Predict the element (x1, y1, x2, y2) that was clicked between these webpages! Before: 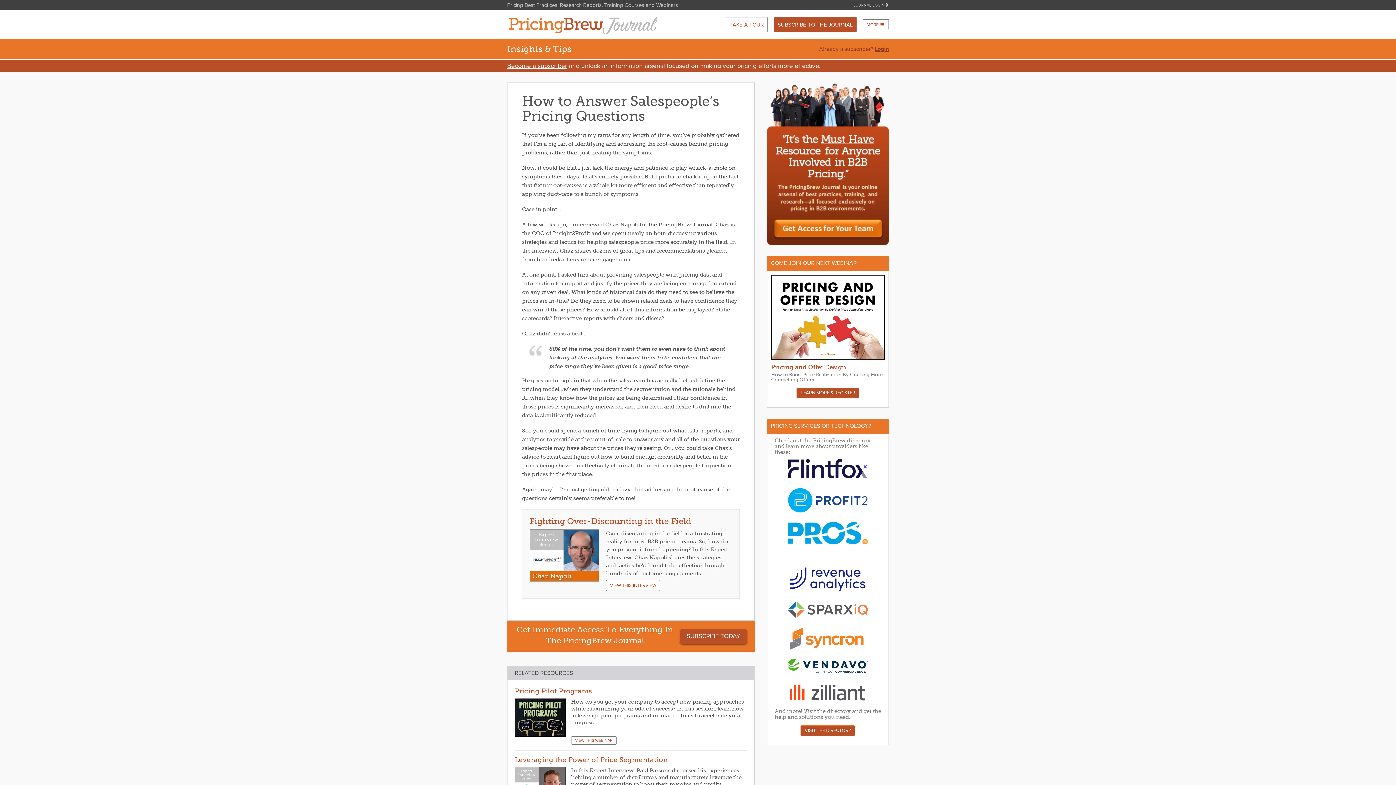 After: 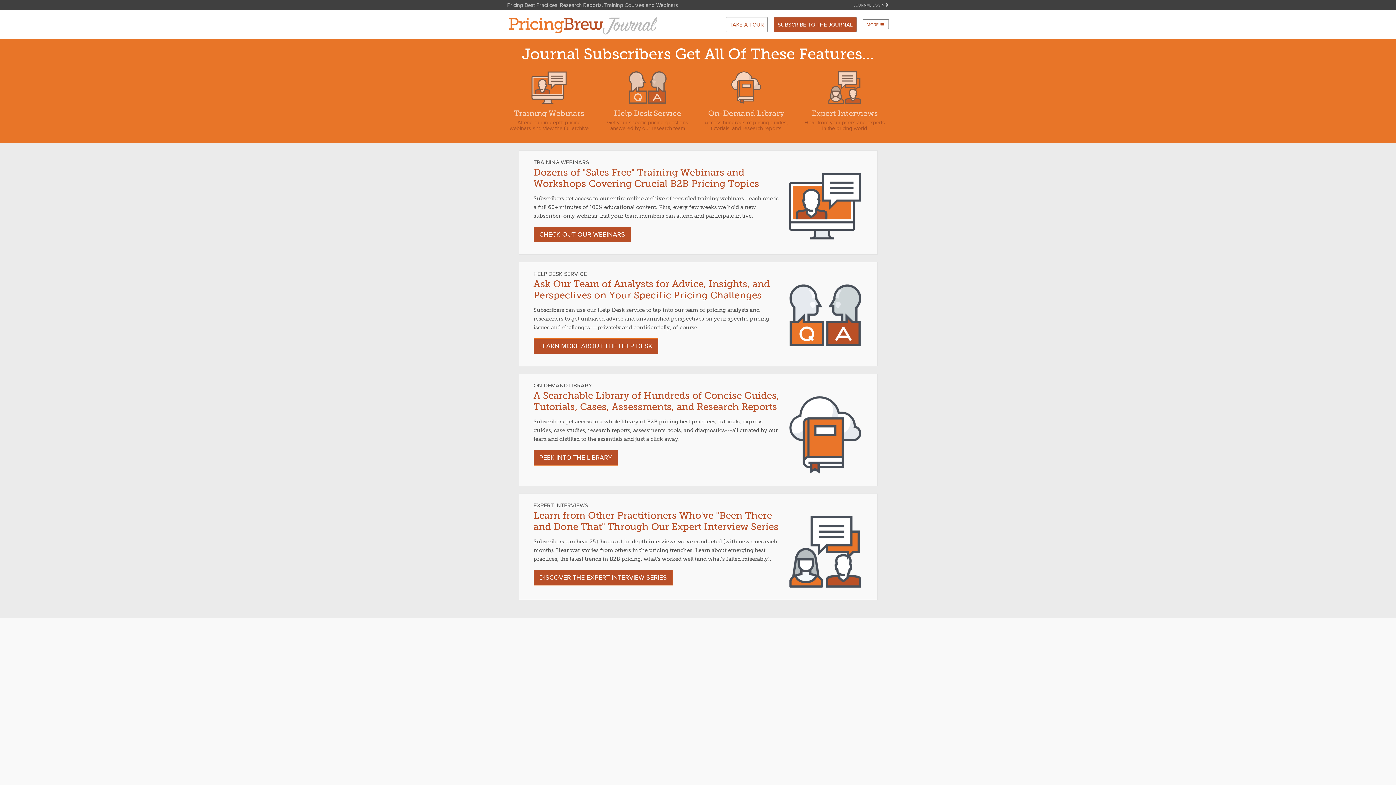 Action: bbox: (725, 17, 768, 31) label: TAKE A TOUR